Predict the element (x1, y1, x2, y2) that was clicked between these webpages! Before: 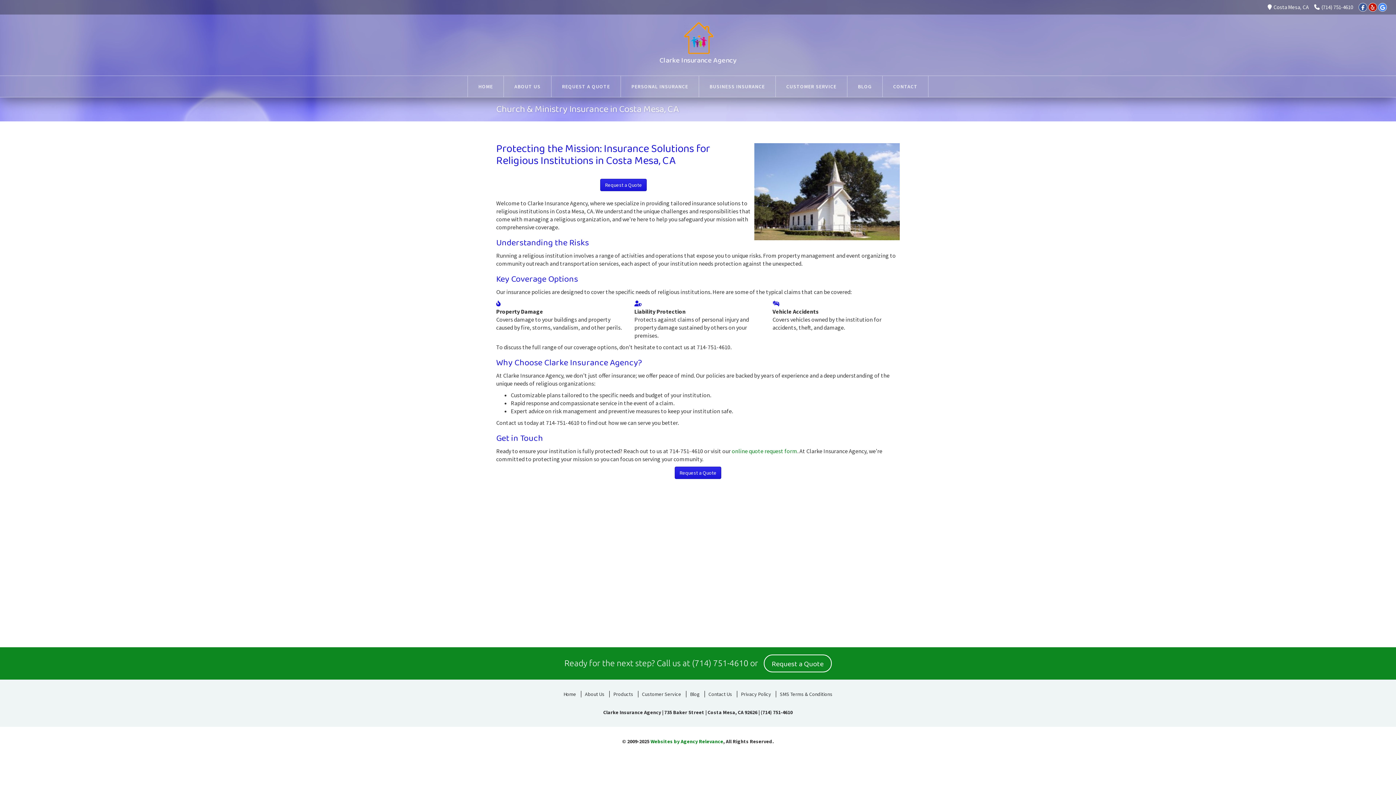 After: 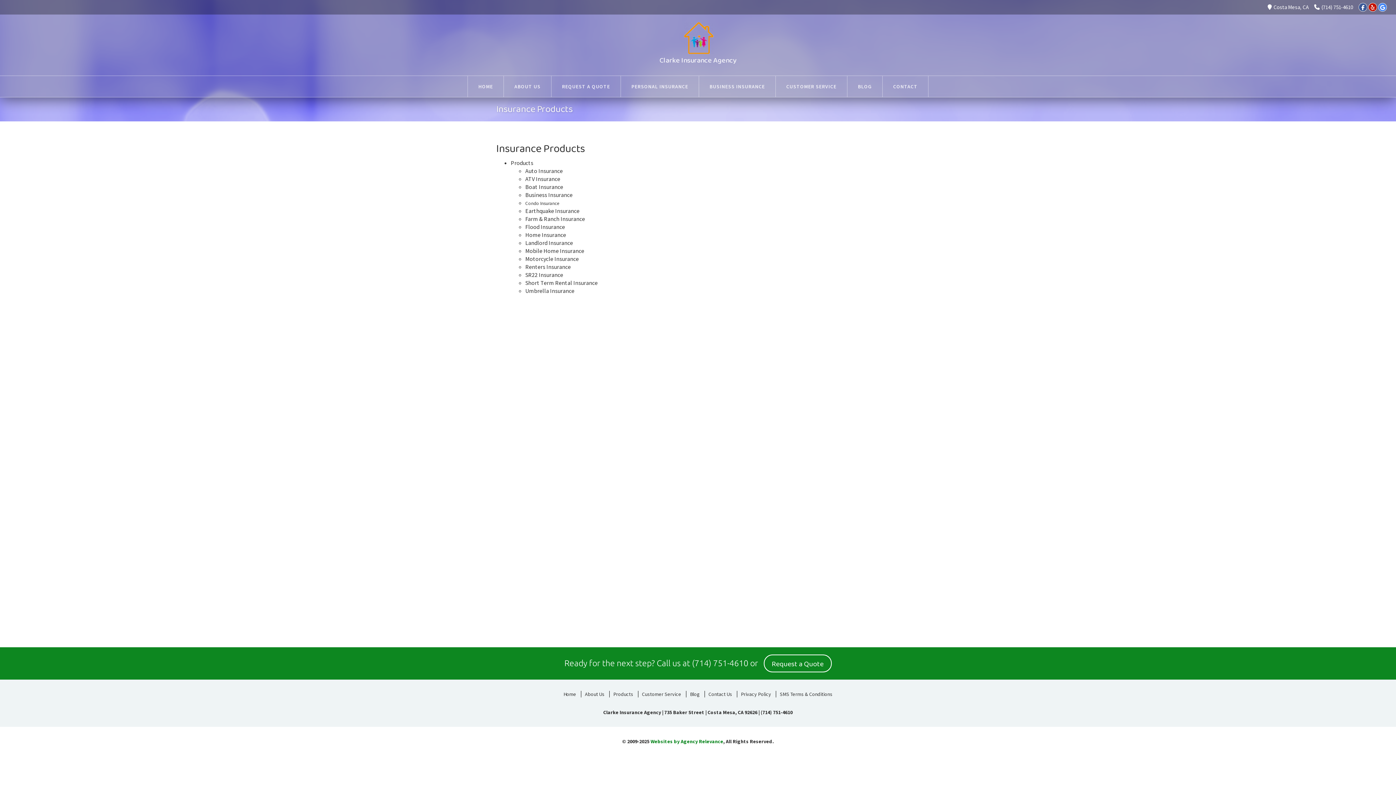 Action: bbox: (609, 691, 637, 697) label: Products